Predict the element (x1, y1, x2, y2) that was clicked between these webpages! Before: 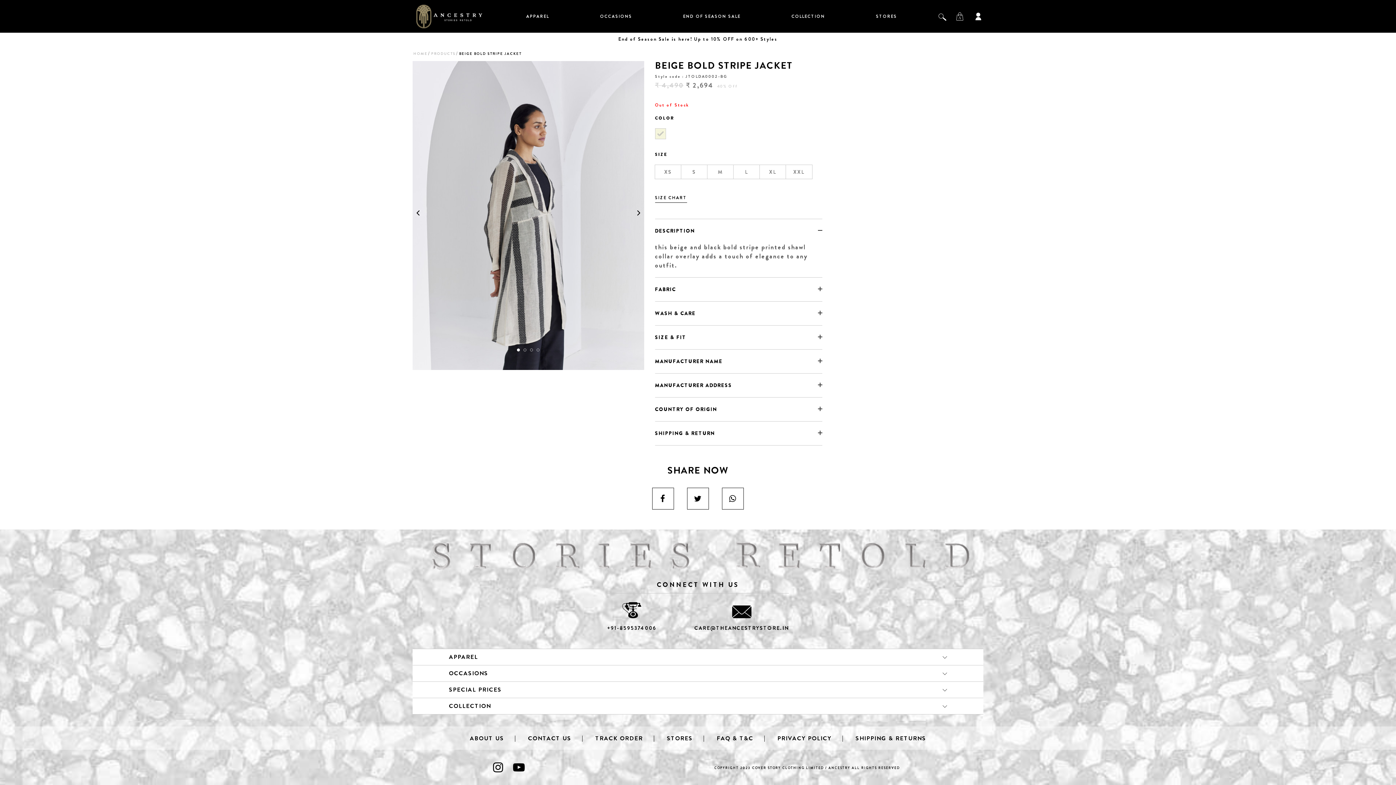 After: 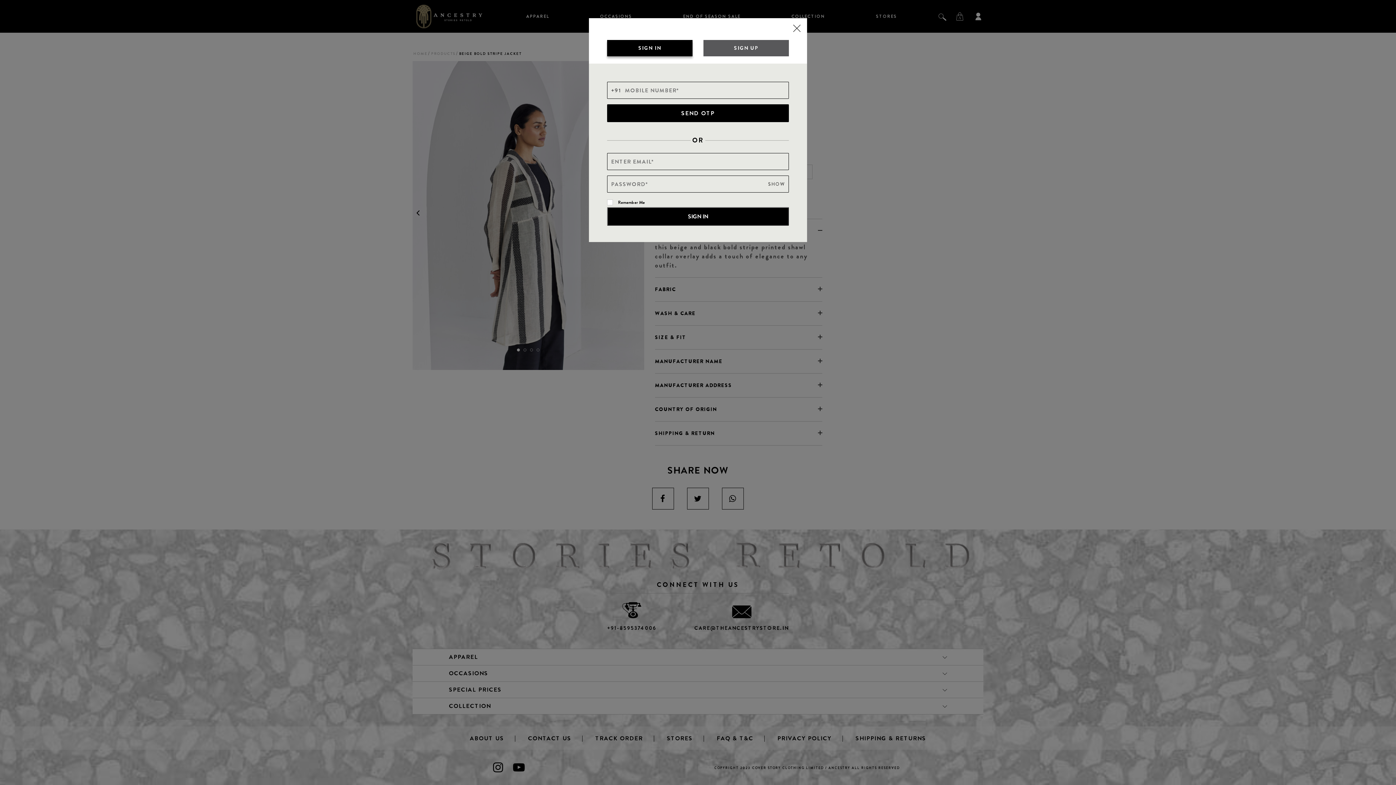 Action: bbox: (974, 11, 983, 21)